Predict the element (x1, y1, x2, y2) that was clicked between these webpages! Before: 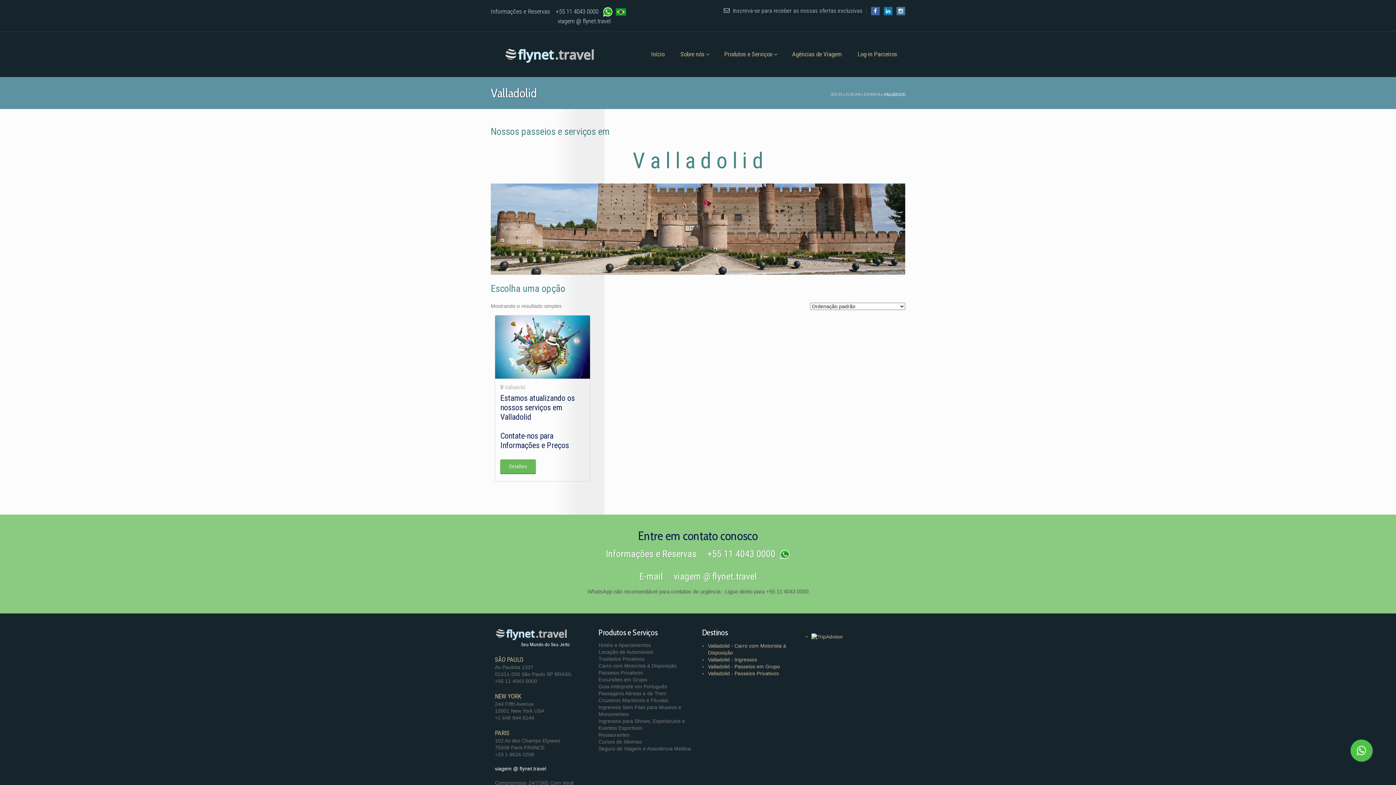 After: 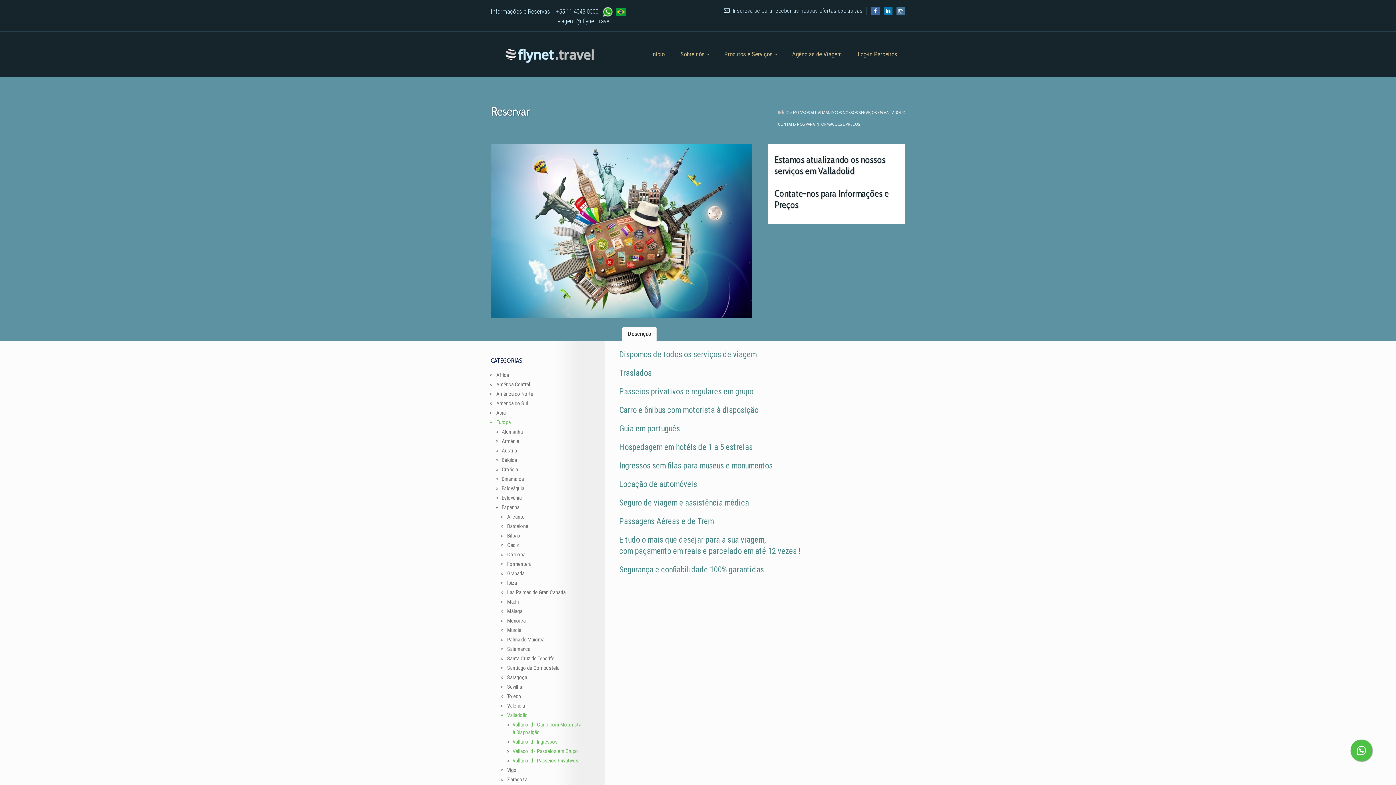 Action: bbox: (500, 315, 584, 378)